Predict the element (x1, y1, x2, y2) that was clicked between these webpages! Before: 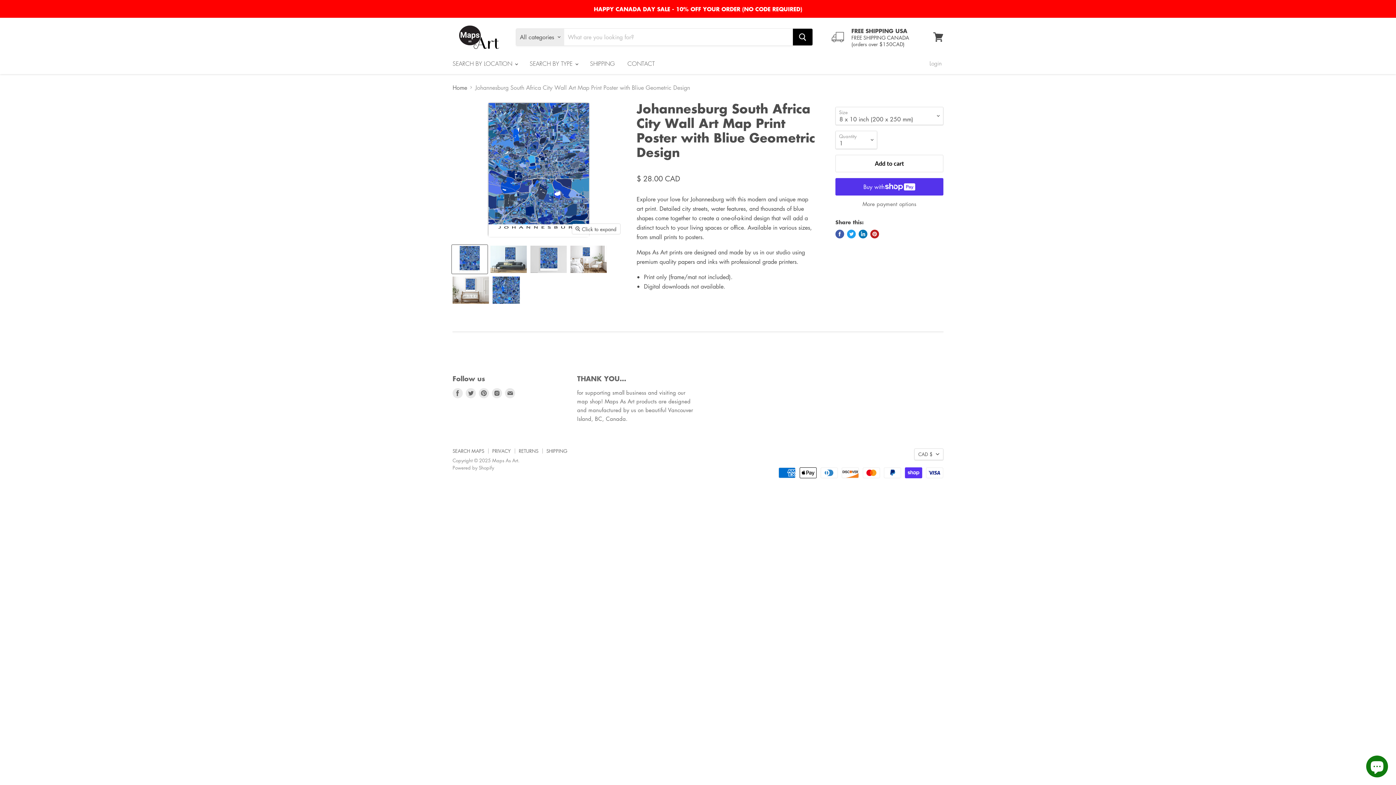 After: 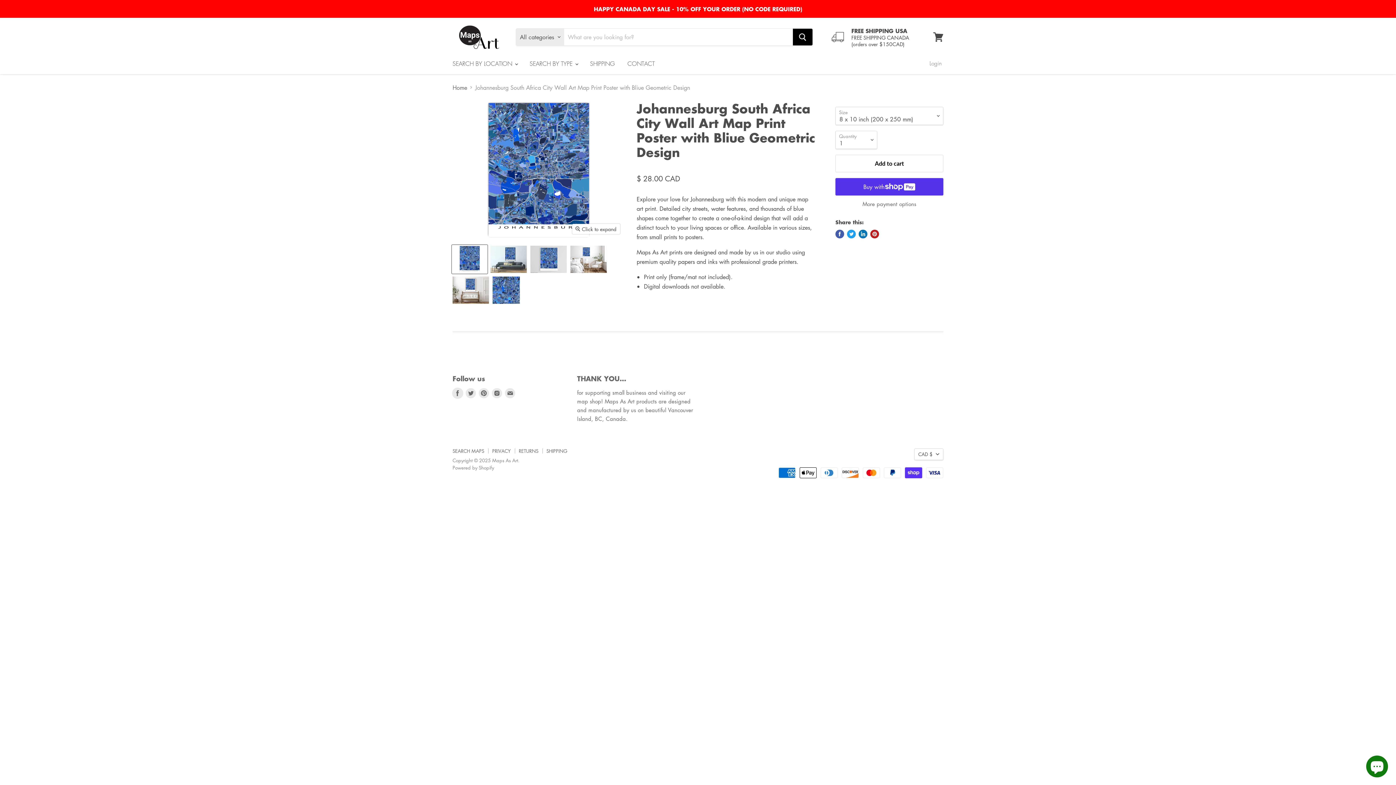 Action: label: Find us on Facebook bbox: (452, 388, 462, 398)